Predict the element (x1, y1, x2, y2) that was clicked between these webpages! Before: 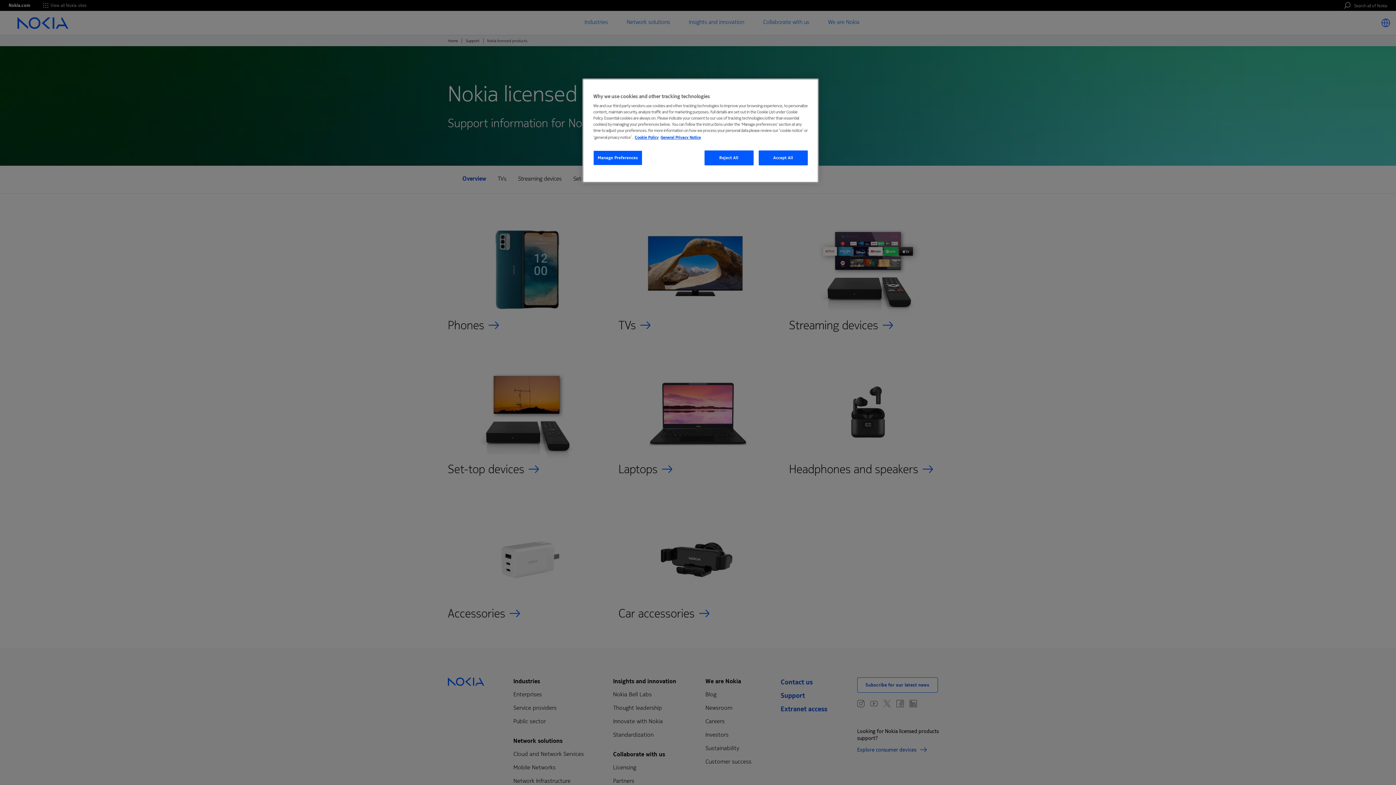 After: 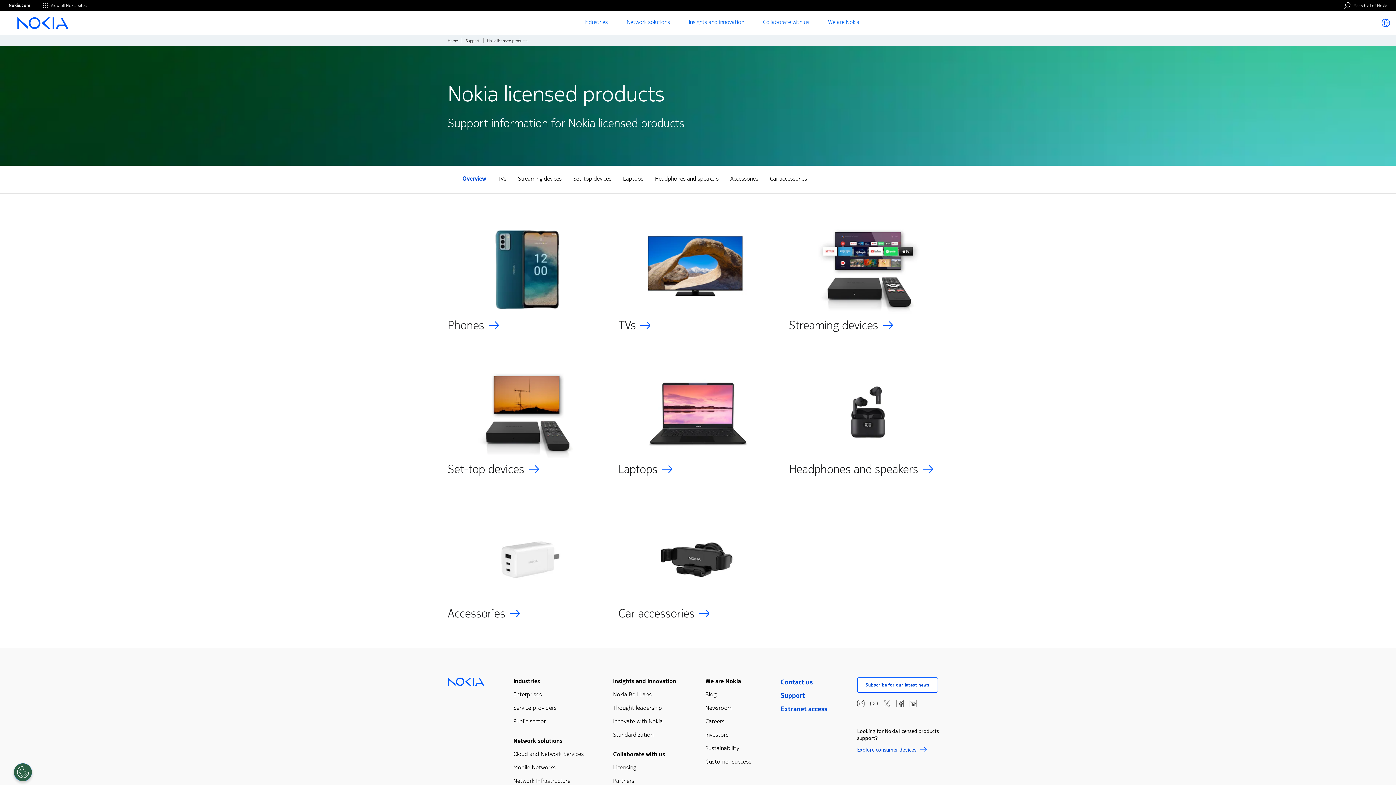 Action: label: Reject All bbox: (704, 150, 753, 165)